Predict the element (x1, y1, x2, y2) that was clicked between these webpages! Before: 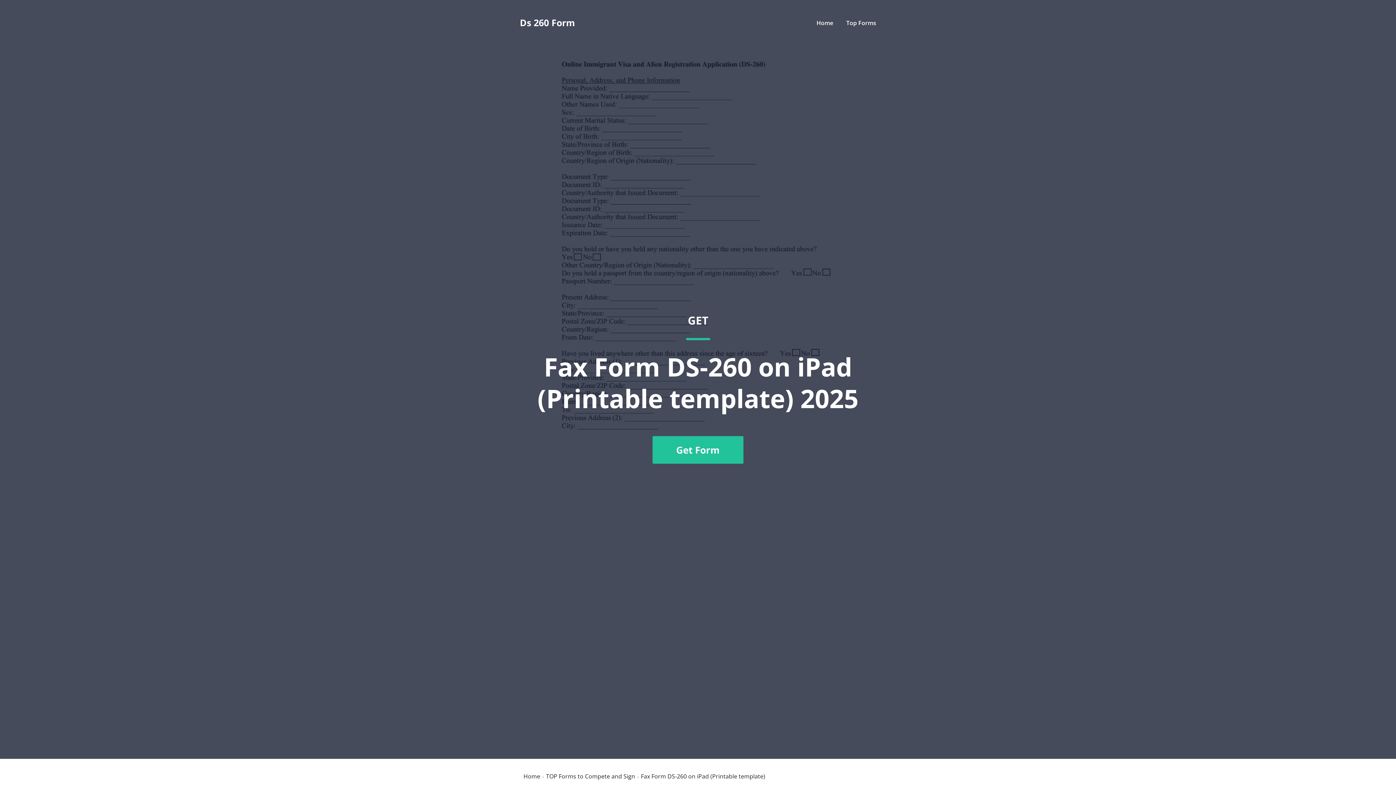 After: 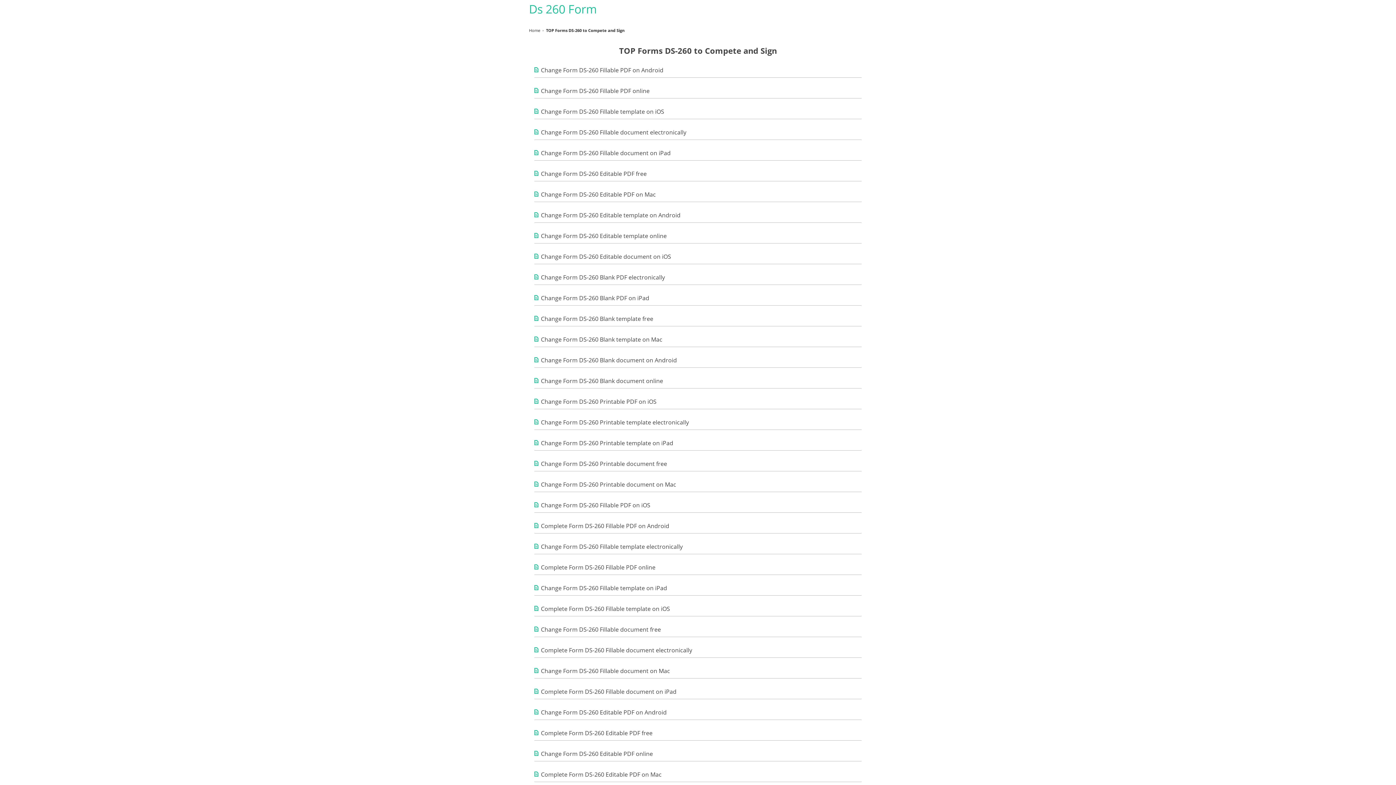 Action: bbox: (846, 18, 876, 26) label: Top Forms